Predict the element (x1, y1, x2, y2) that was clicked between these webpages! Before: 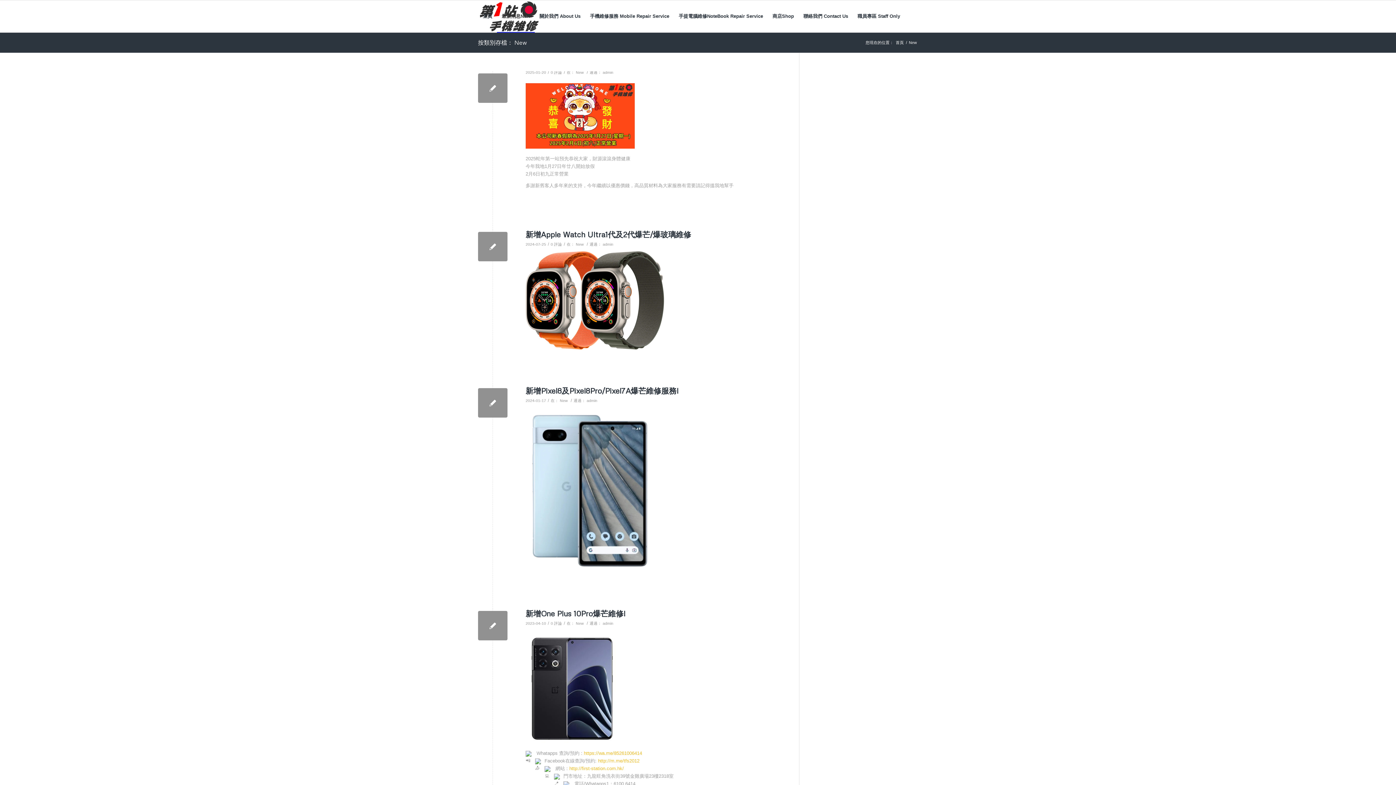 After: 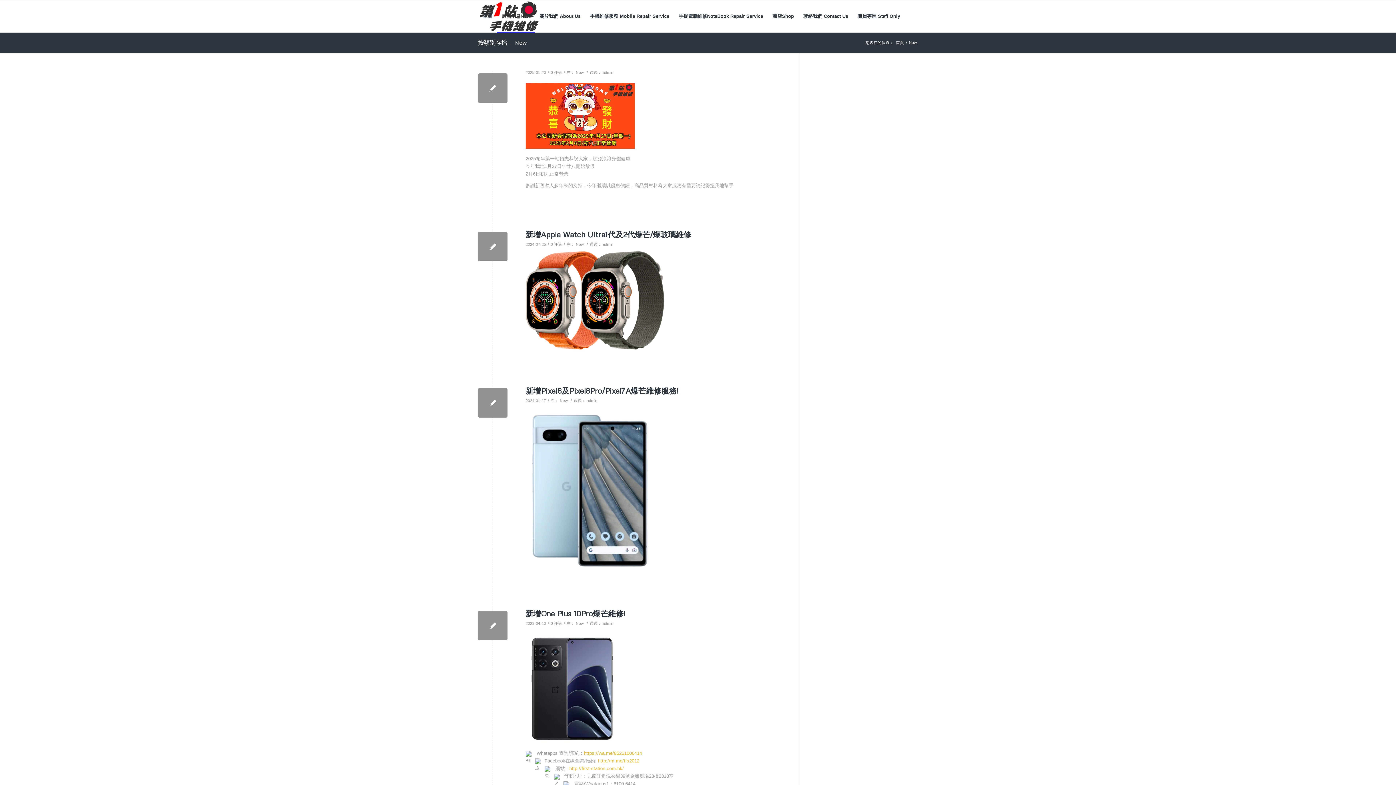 Action: bbox: (576, 242, 584, 246) label: New